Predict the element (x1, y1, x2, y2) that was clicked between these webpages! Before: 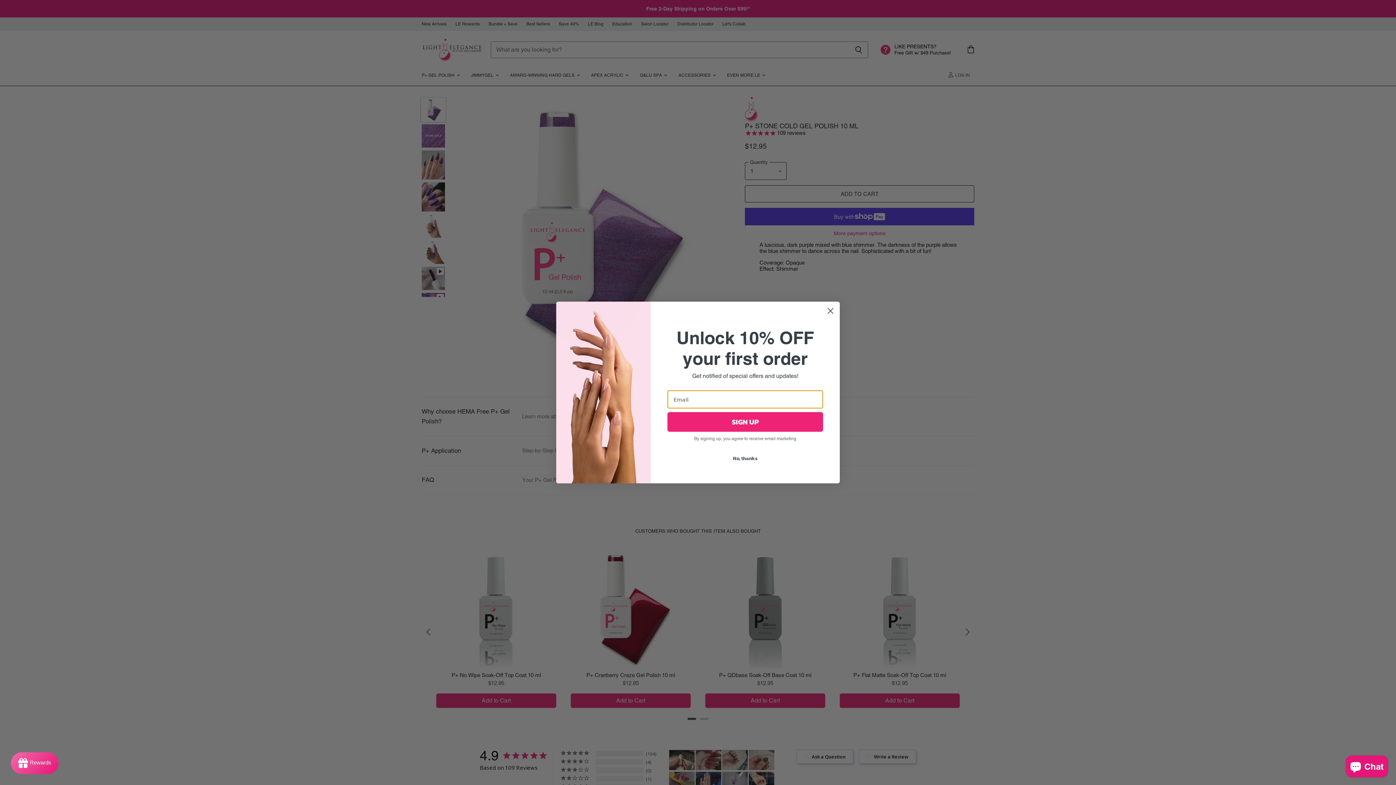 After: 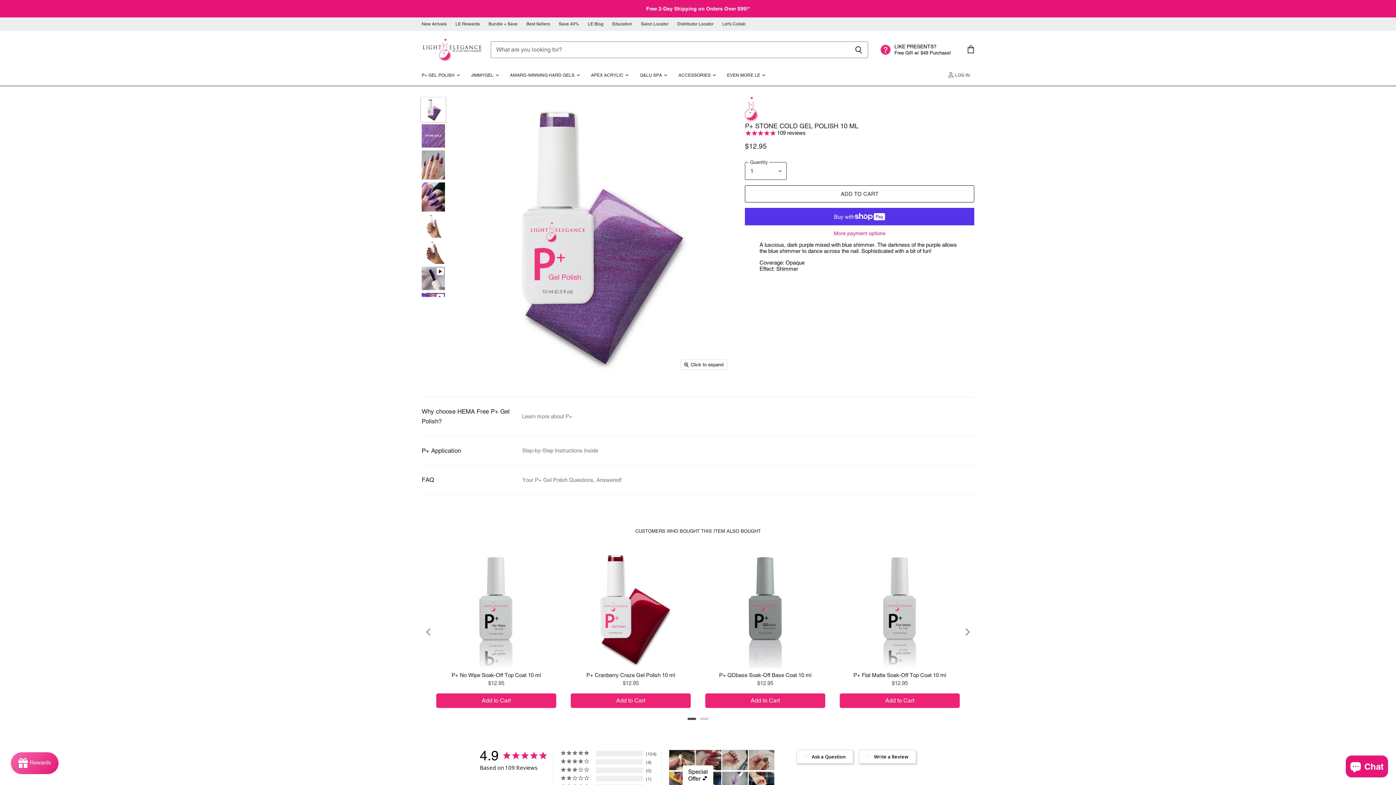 Action: label: No, thanks bbox: (667, 452, 823, 465)